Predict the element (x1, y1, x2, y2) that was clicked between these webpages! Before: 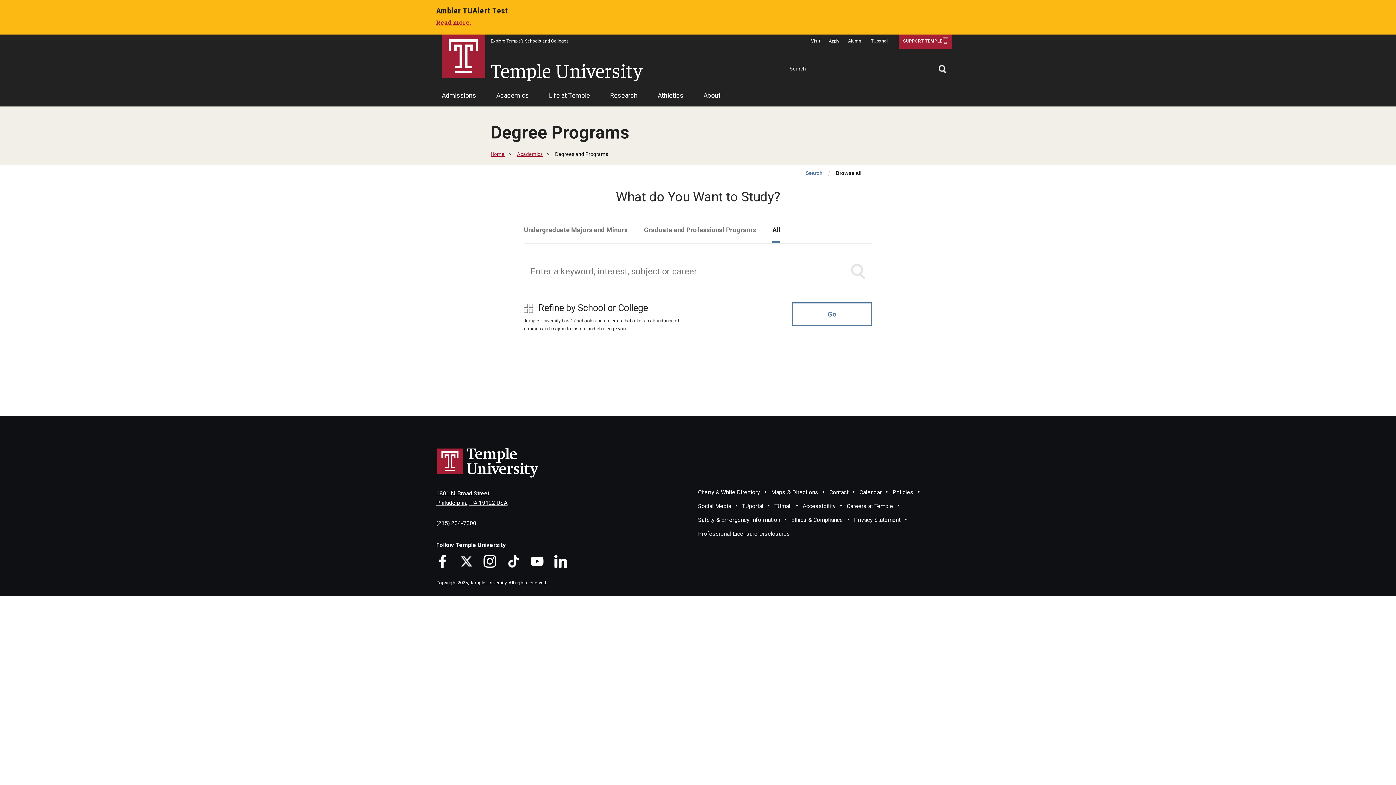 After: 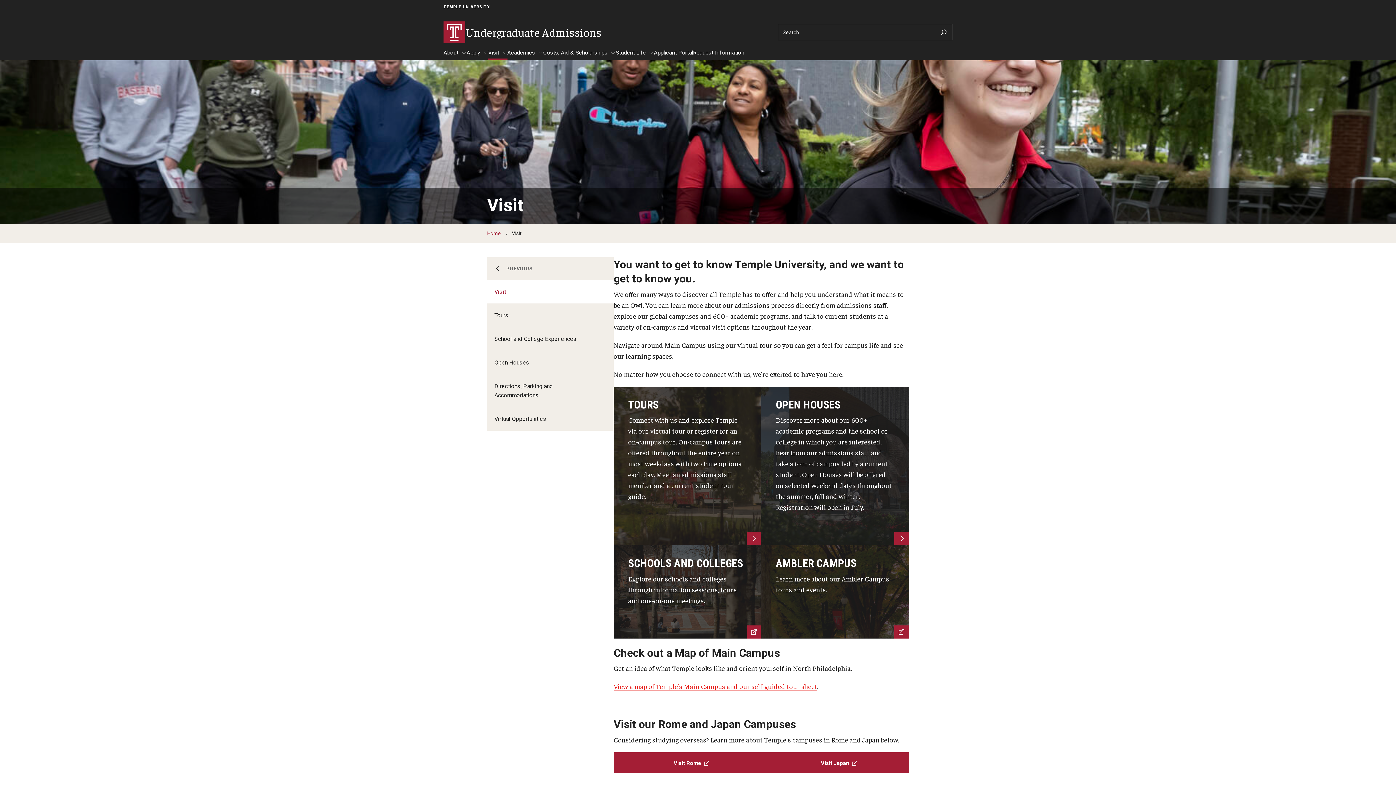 Action: bbox: (806, 34, 824, 48) label: Visit